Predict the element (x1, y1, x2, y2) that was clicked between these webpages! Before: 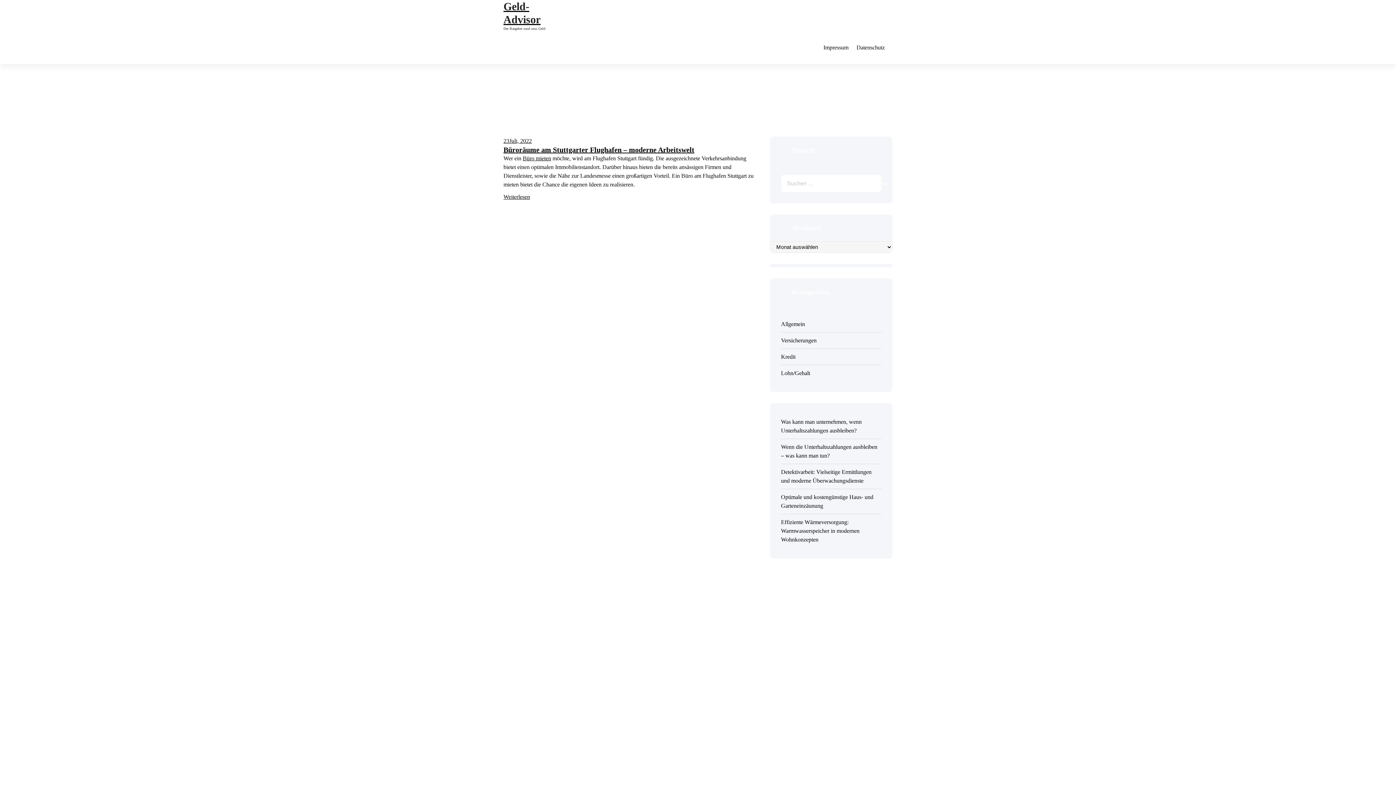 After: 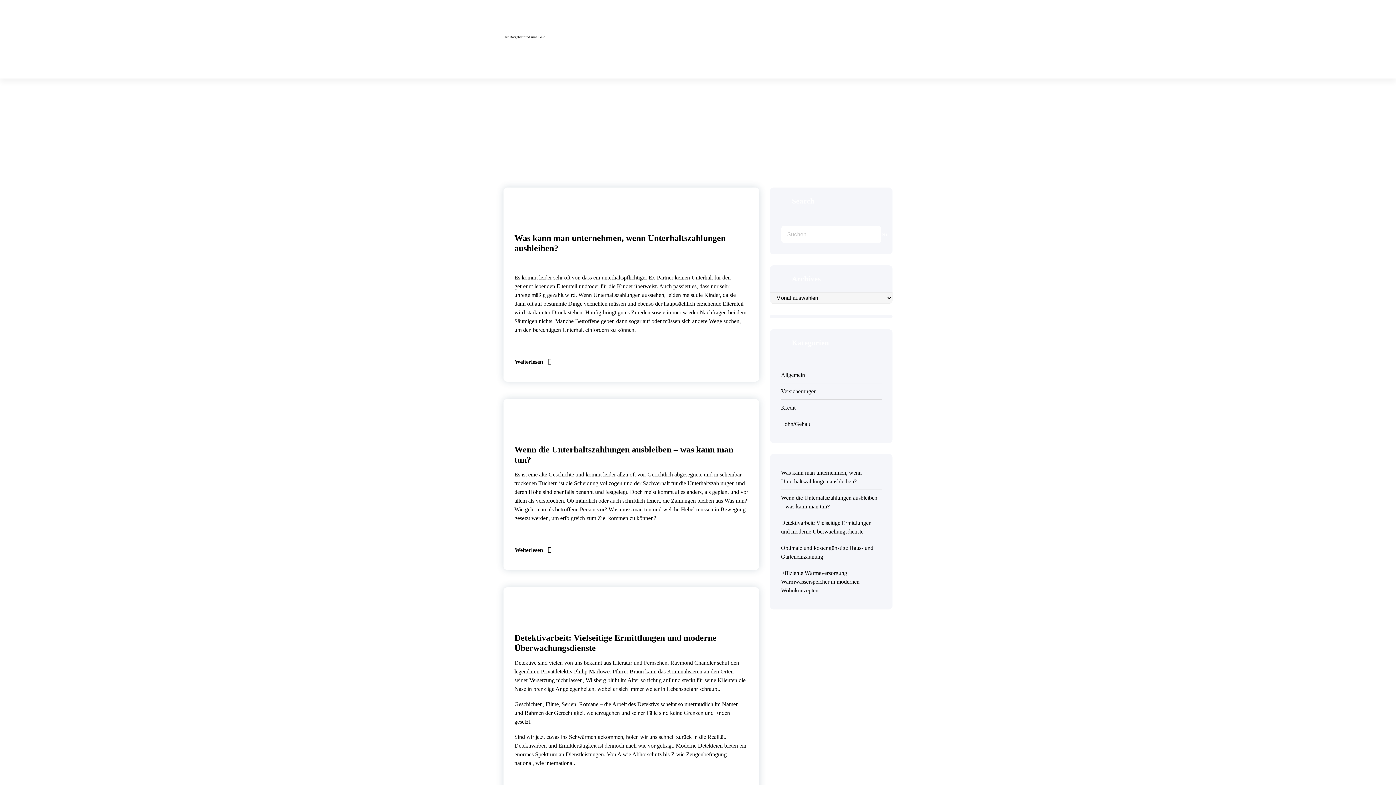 Action: label: Allgemein bbox: (781, 316, 881, 332)